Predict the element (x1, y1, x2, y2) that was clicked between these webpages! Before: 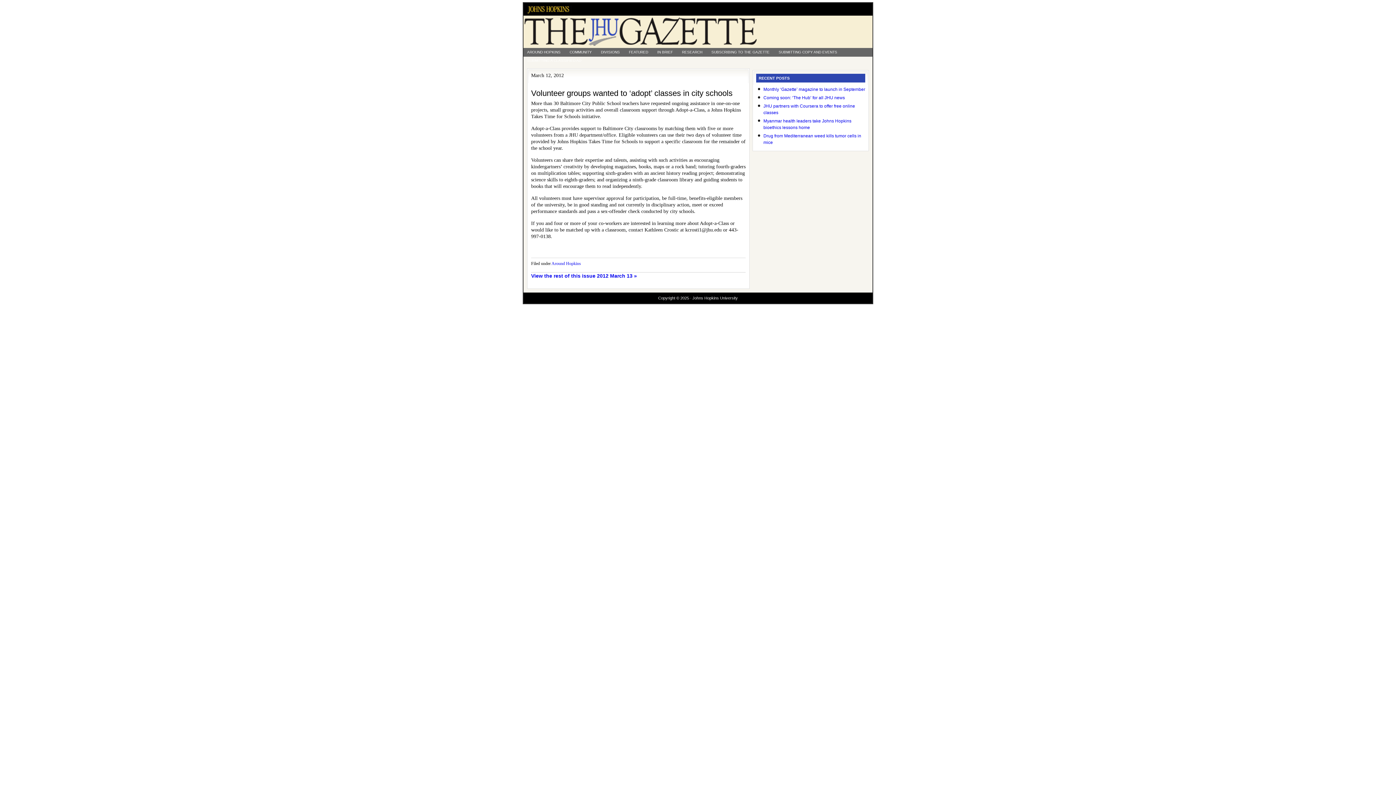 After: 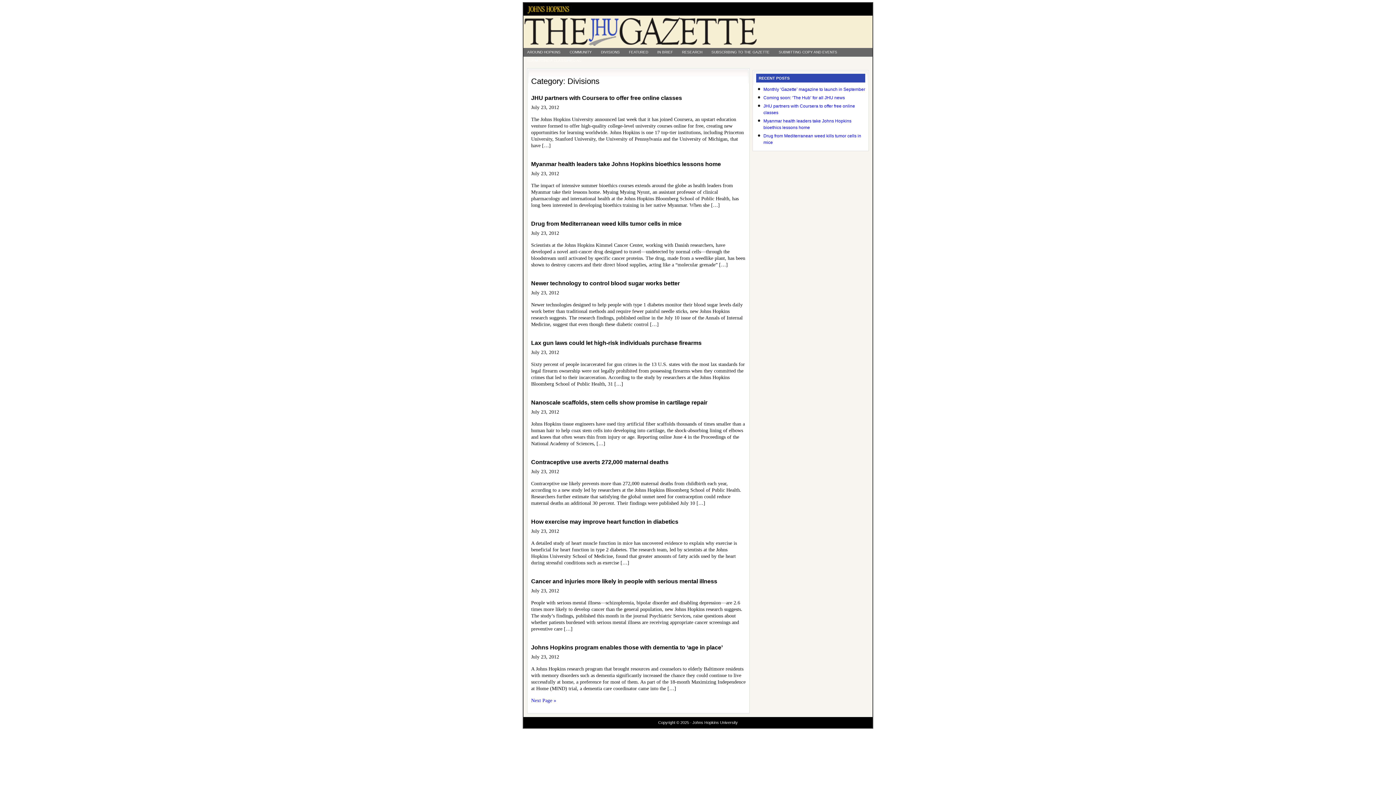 Action: label: DIVISIONS bbox: (597, 48, 623, 56)